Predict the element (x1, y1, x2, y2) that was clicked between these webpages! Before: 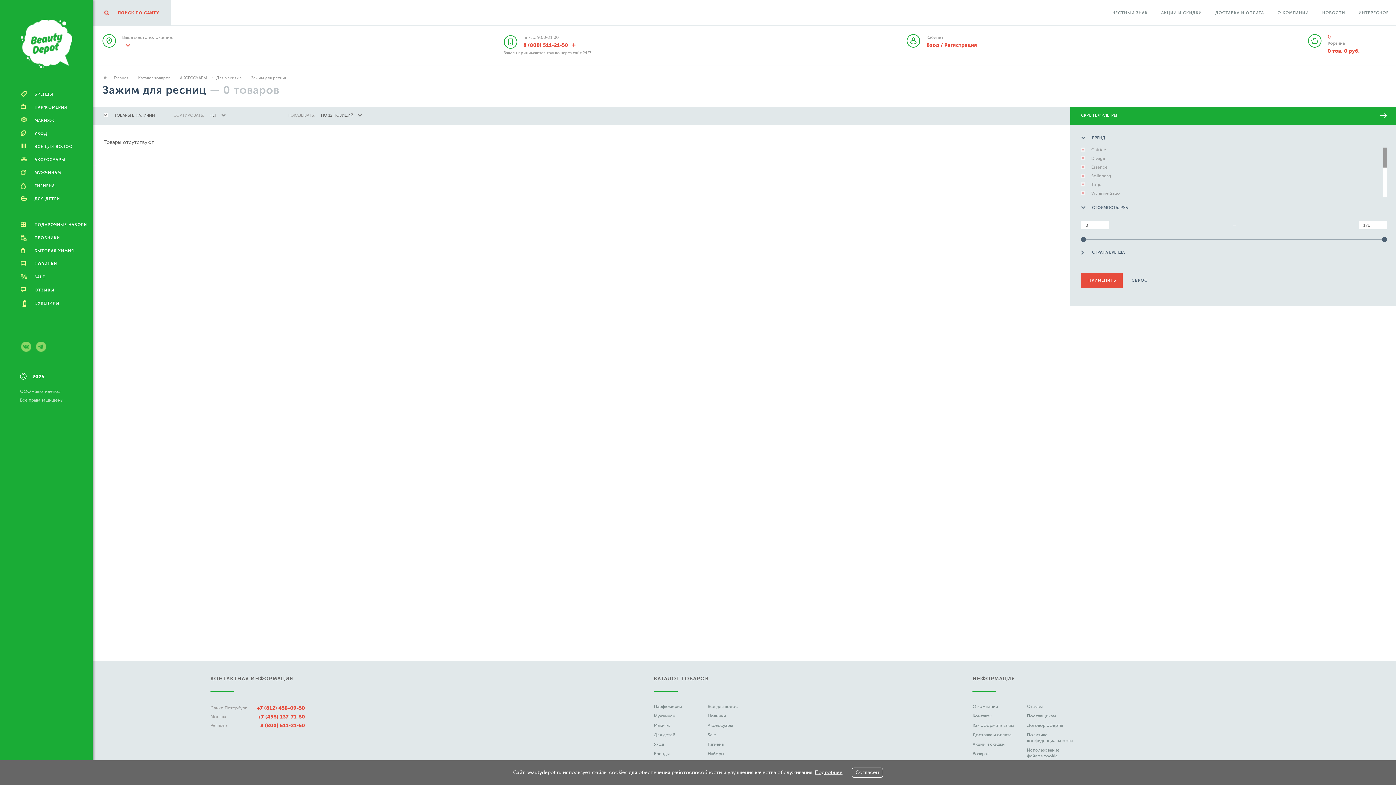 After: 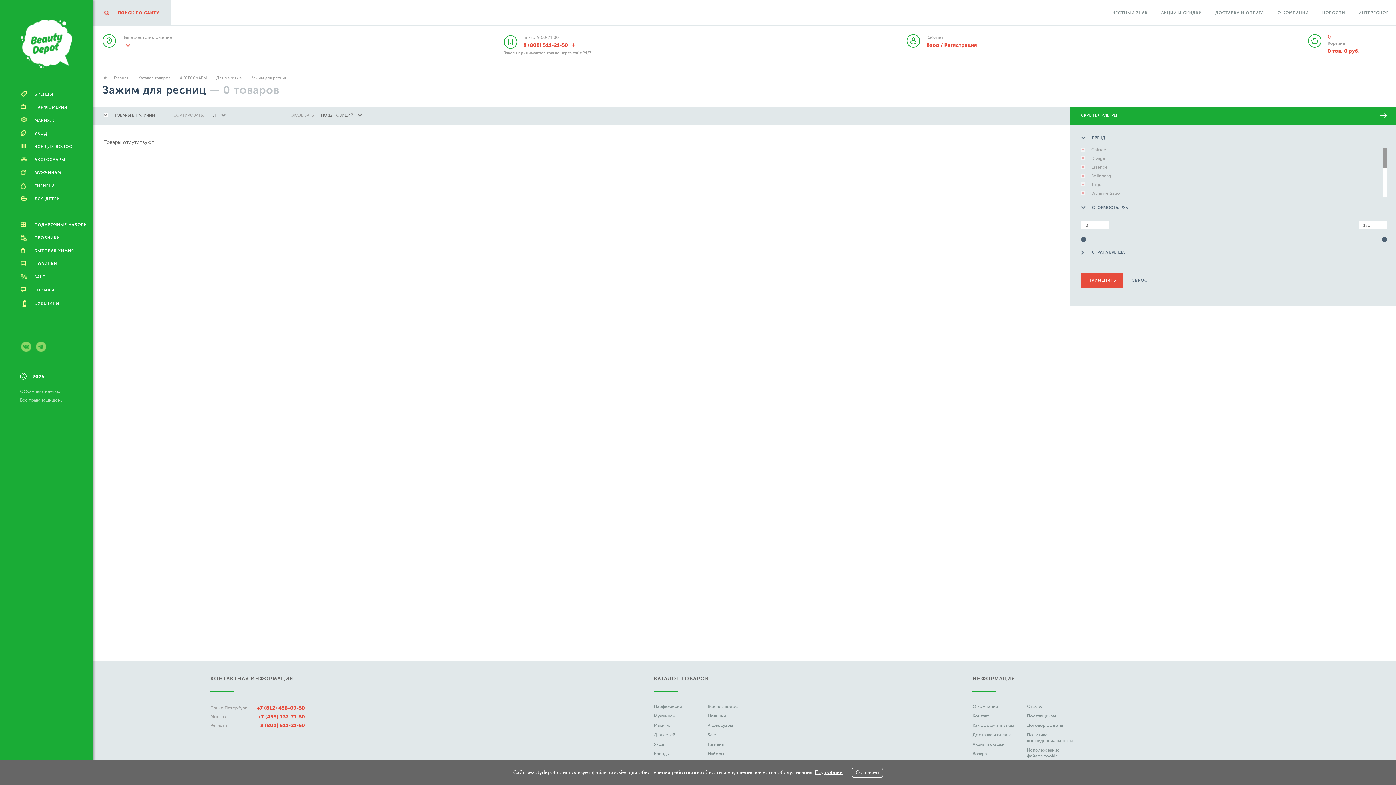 Action: label: СБРОС bbox: (1131, 278, 1147, 282)